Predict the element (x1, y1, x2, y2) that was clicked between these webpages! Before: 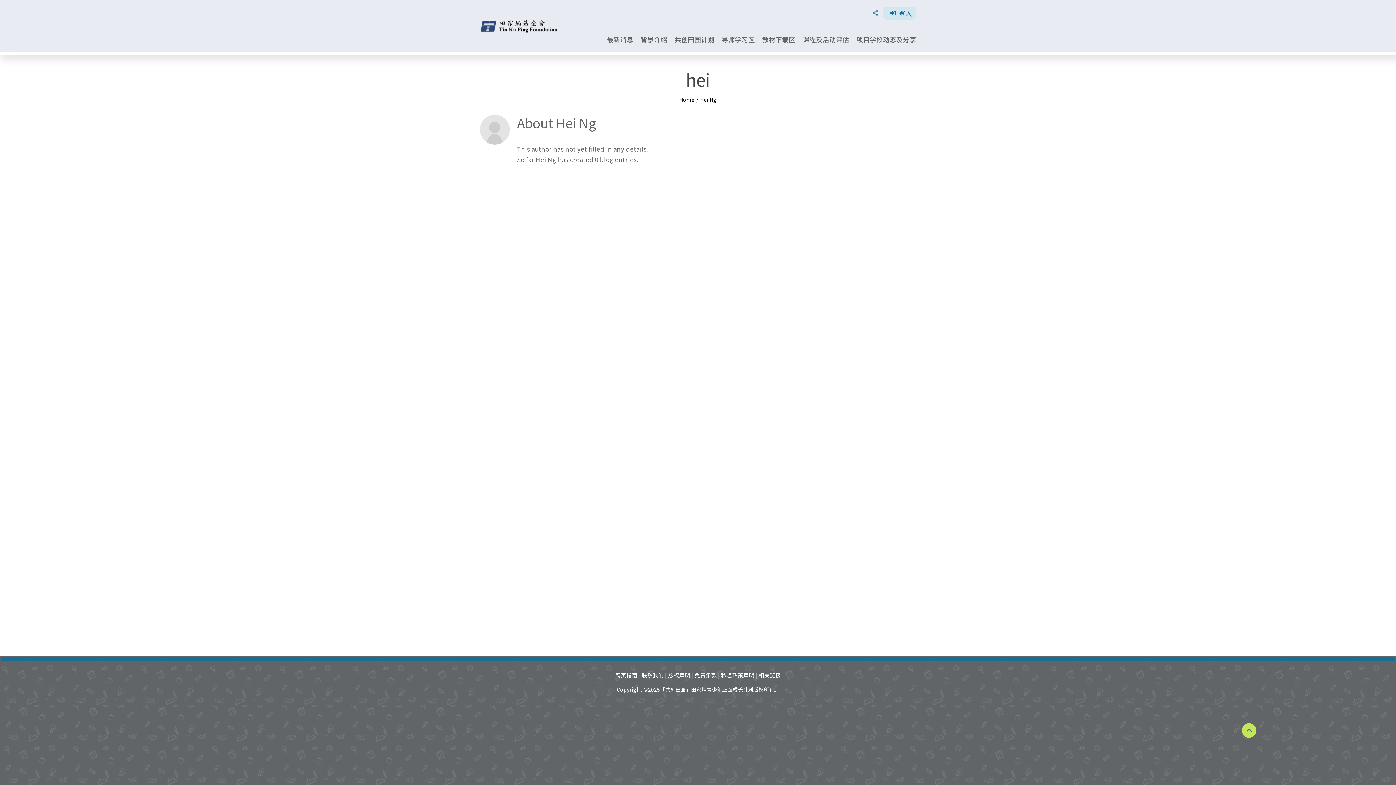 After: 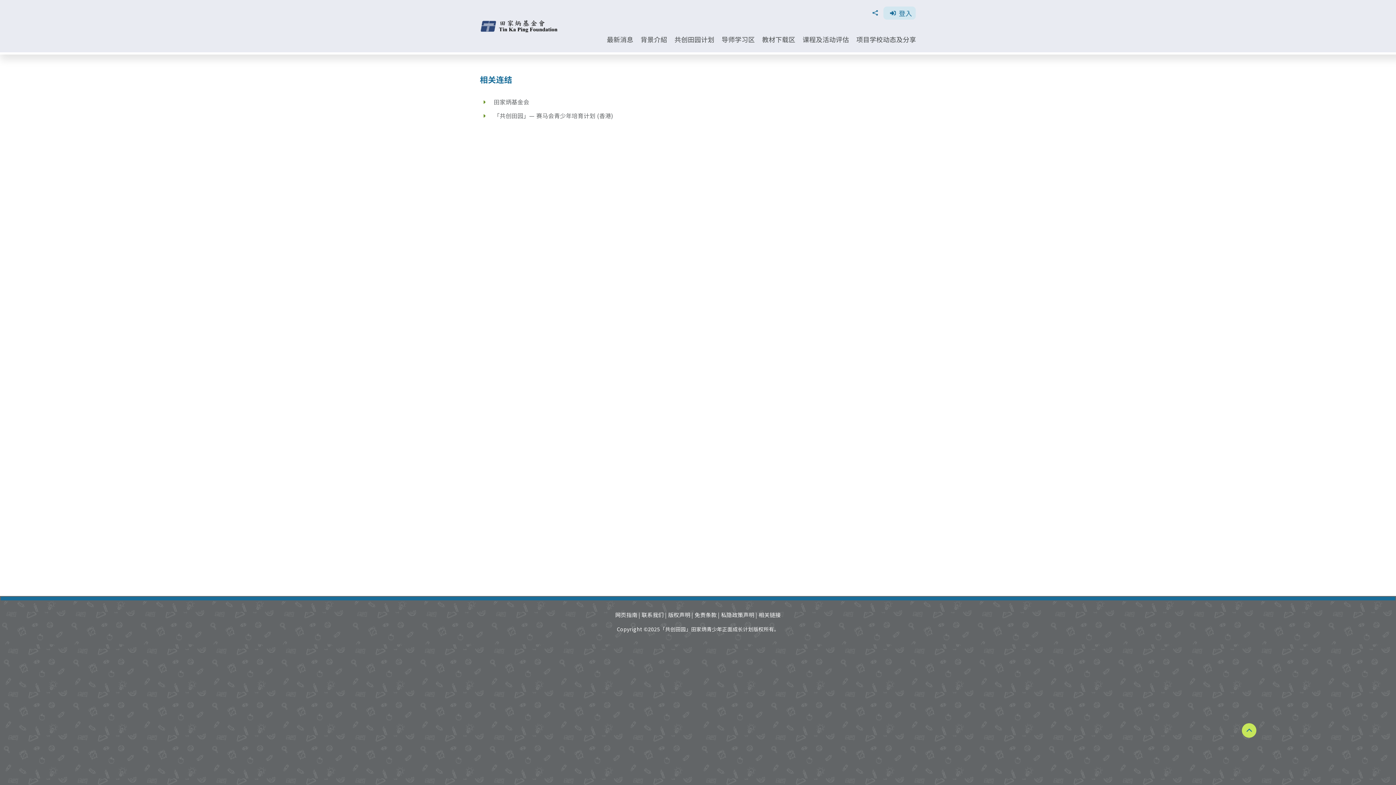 Action: bbox: (758, 671, 781, 679) label: 相关链接